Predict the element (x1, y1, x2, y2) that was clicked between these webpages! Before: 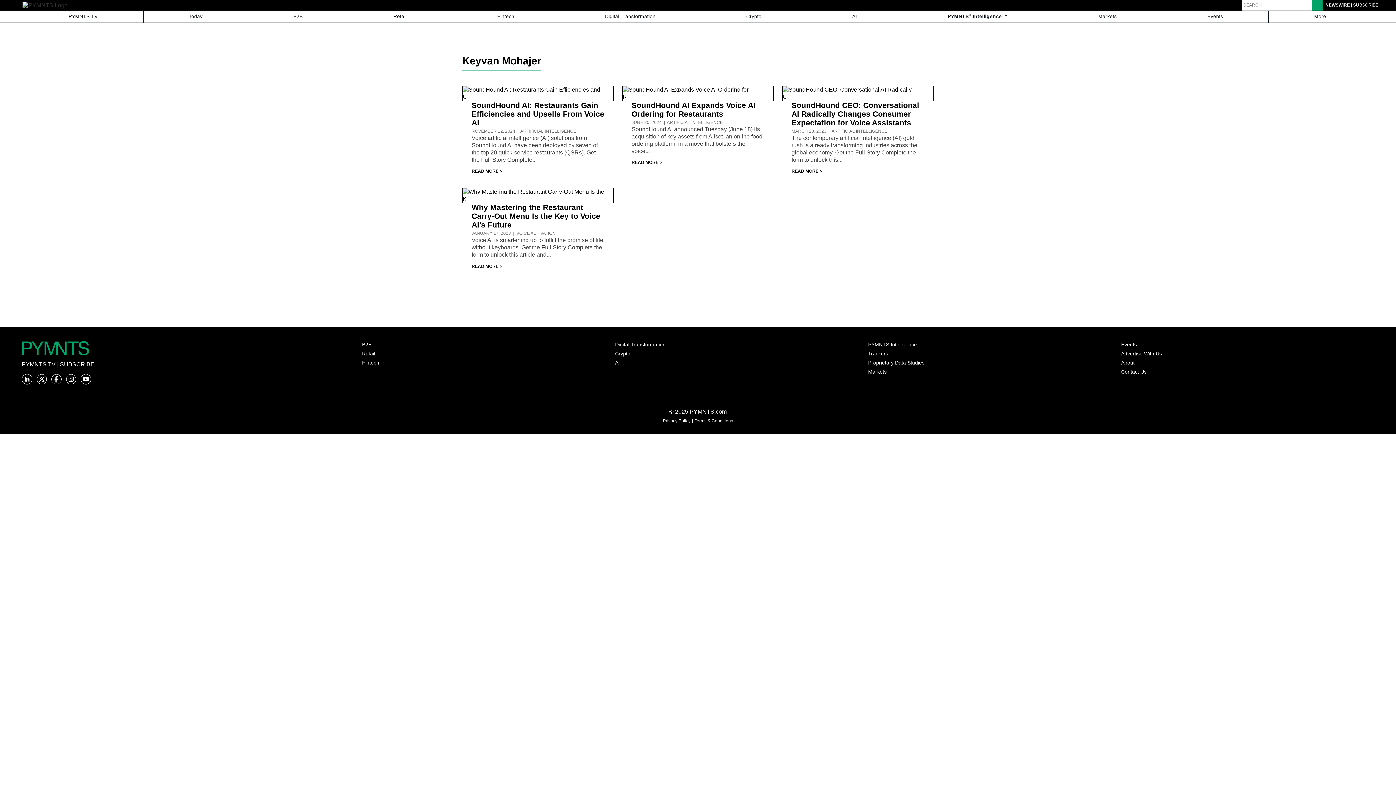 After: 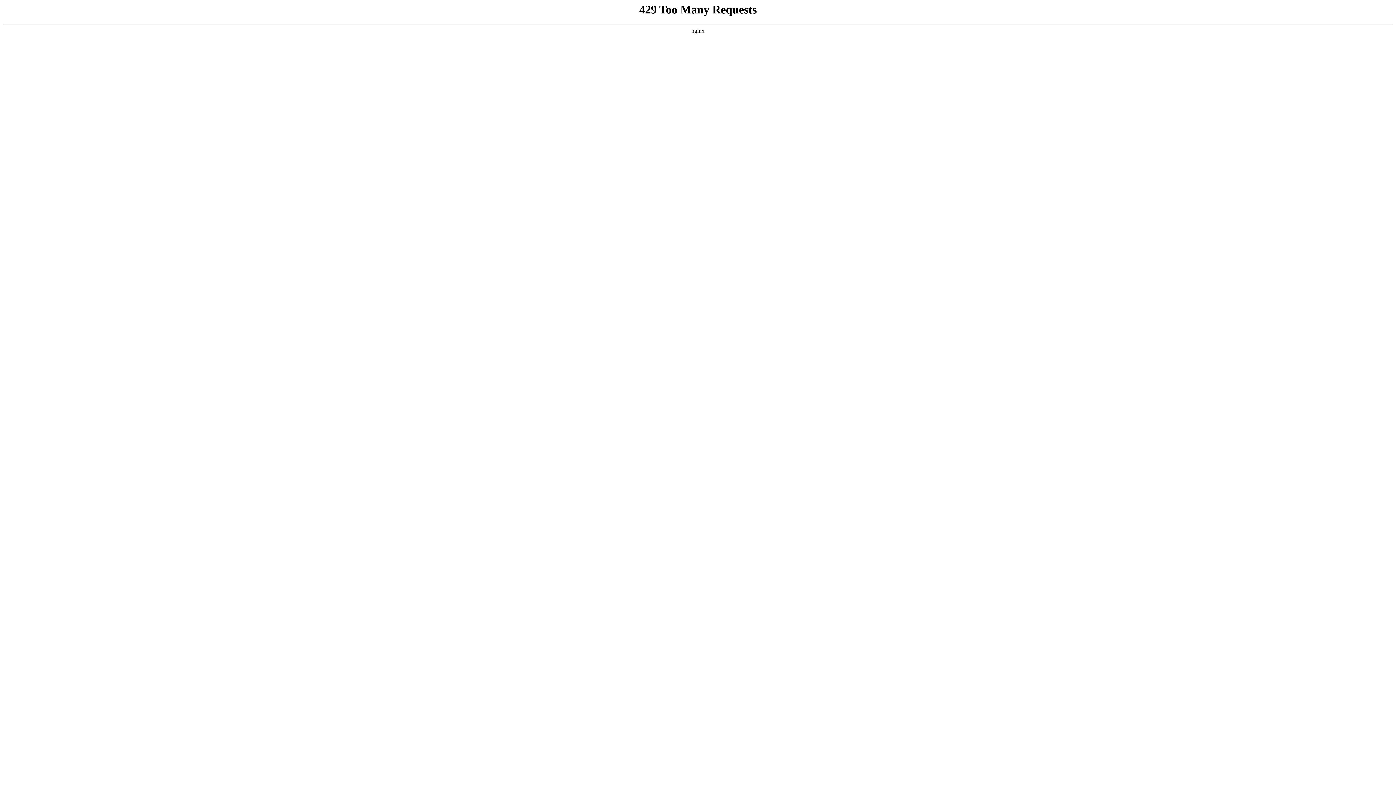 Action: label: PYMNTS Intelligence bbox: (868, 341, 1121, 347)